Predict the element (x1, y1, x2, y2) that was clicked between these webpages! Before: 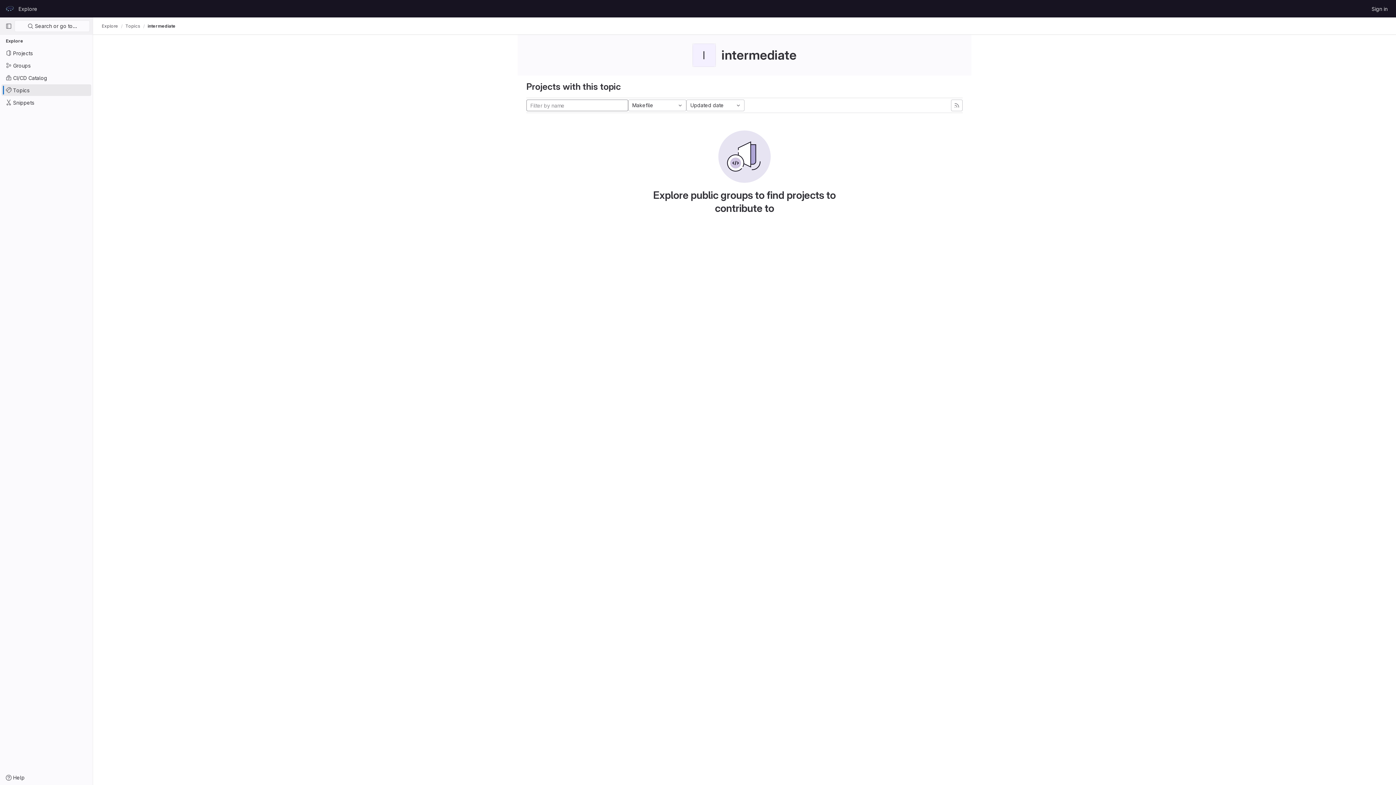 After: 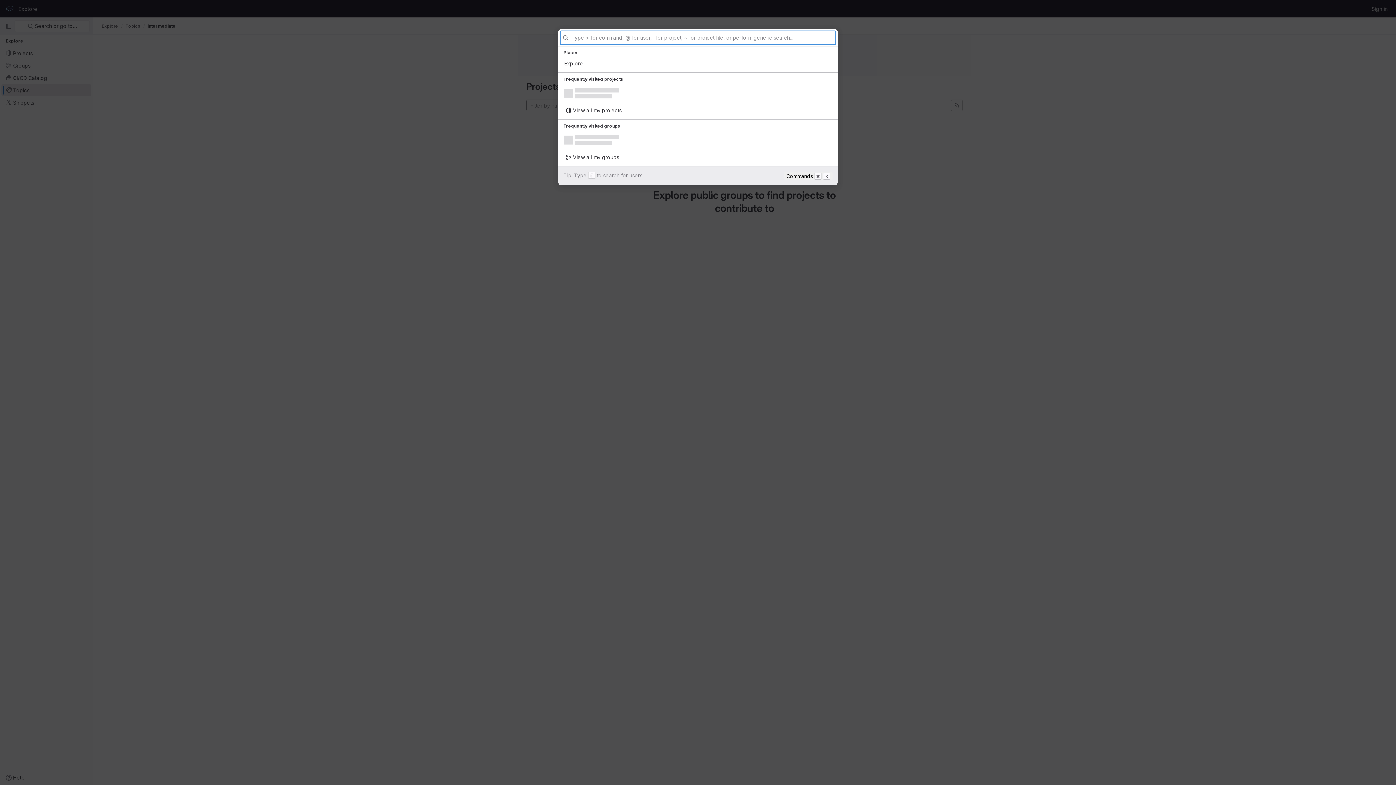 Action: label:  Search or go to… bbox: (14, 20, 89, 32)